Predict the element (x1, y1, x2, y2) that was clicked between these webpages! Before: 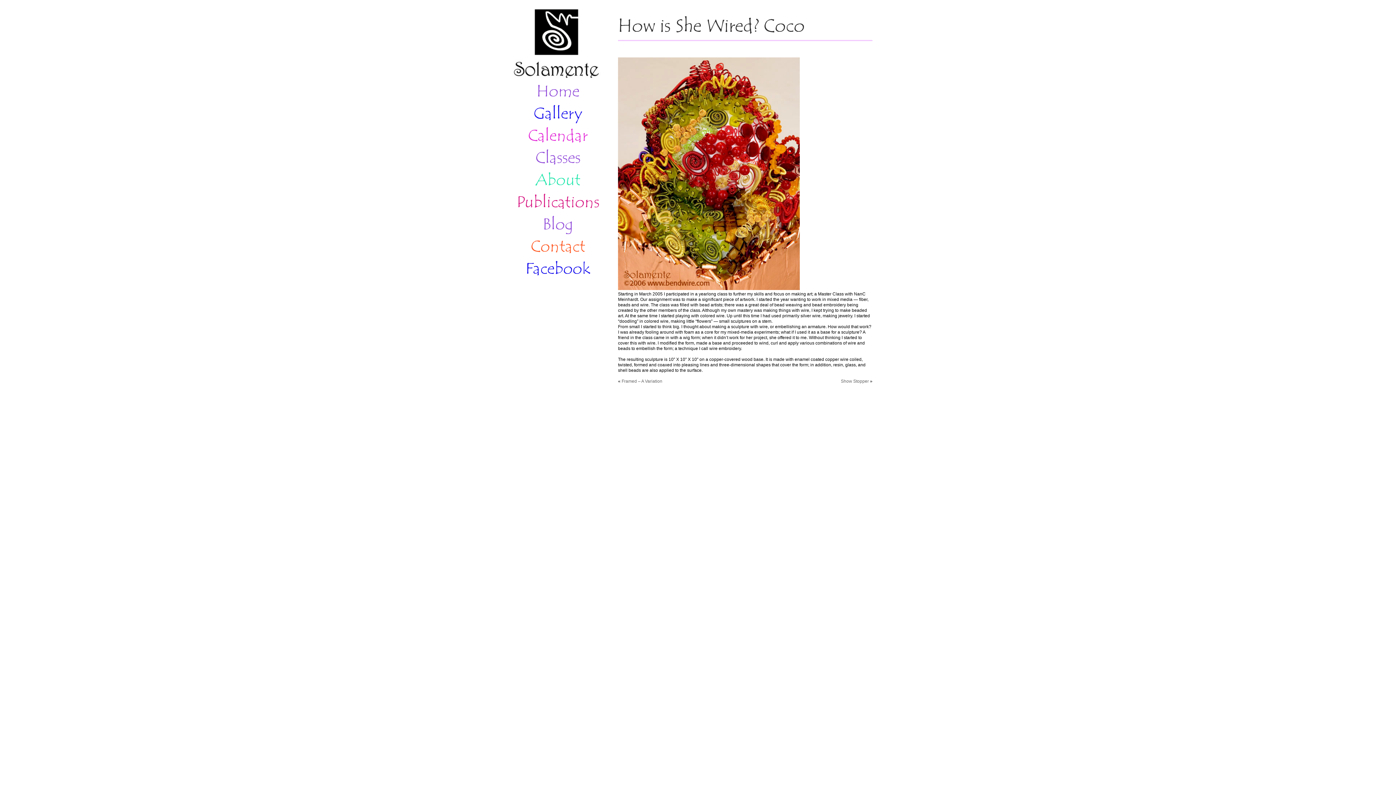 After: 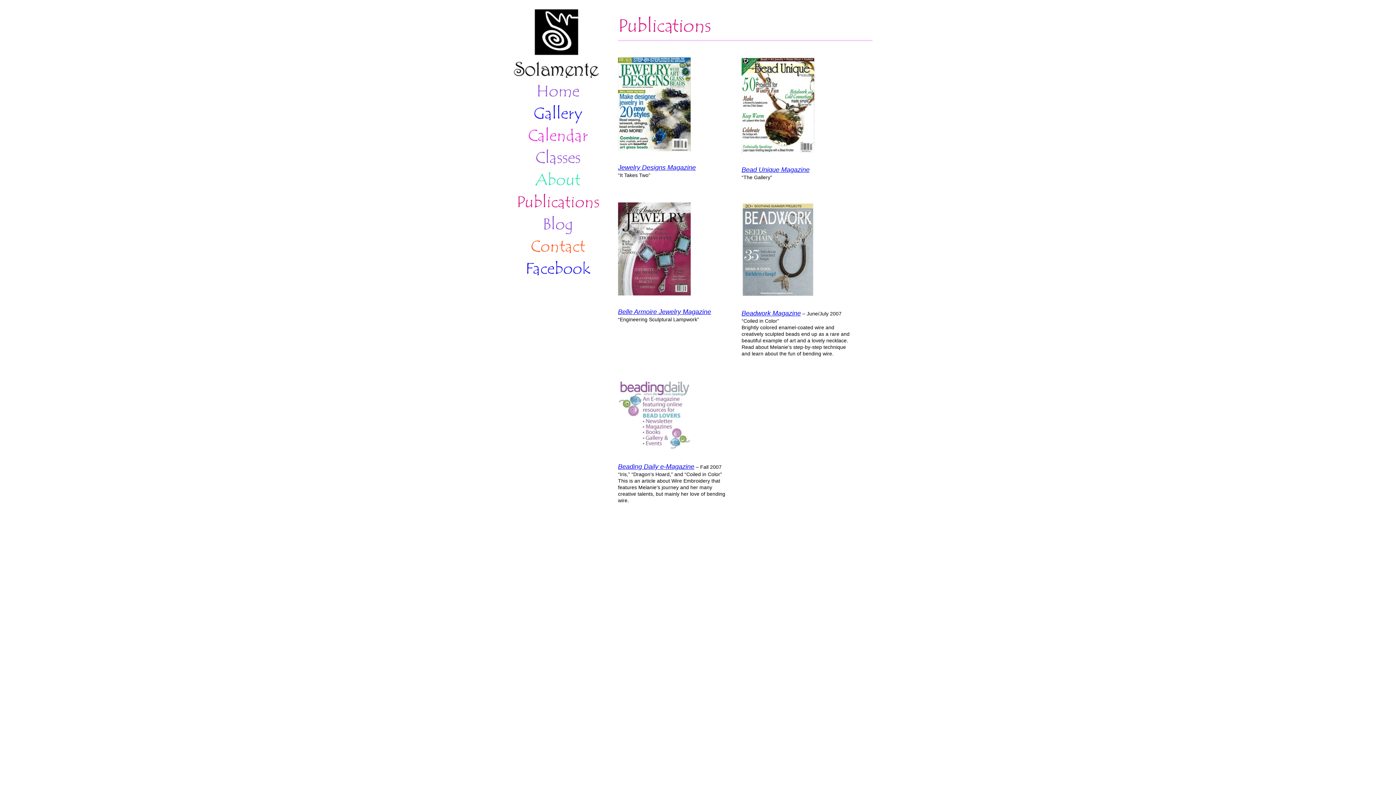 Action: bbox: (498, 192, 618, 214) label: Publications